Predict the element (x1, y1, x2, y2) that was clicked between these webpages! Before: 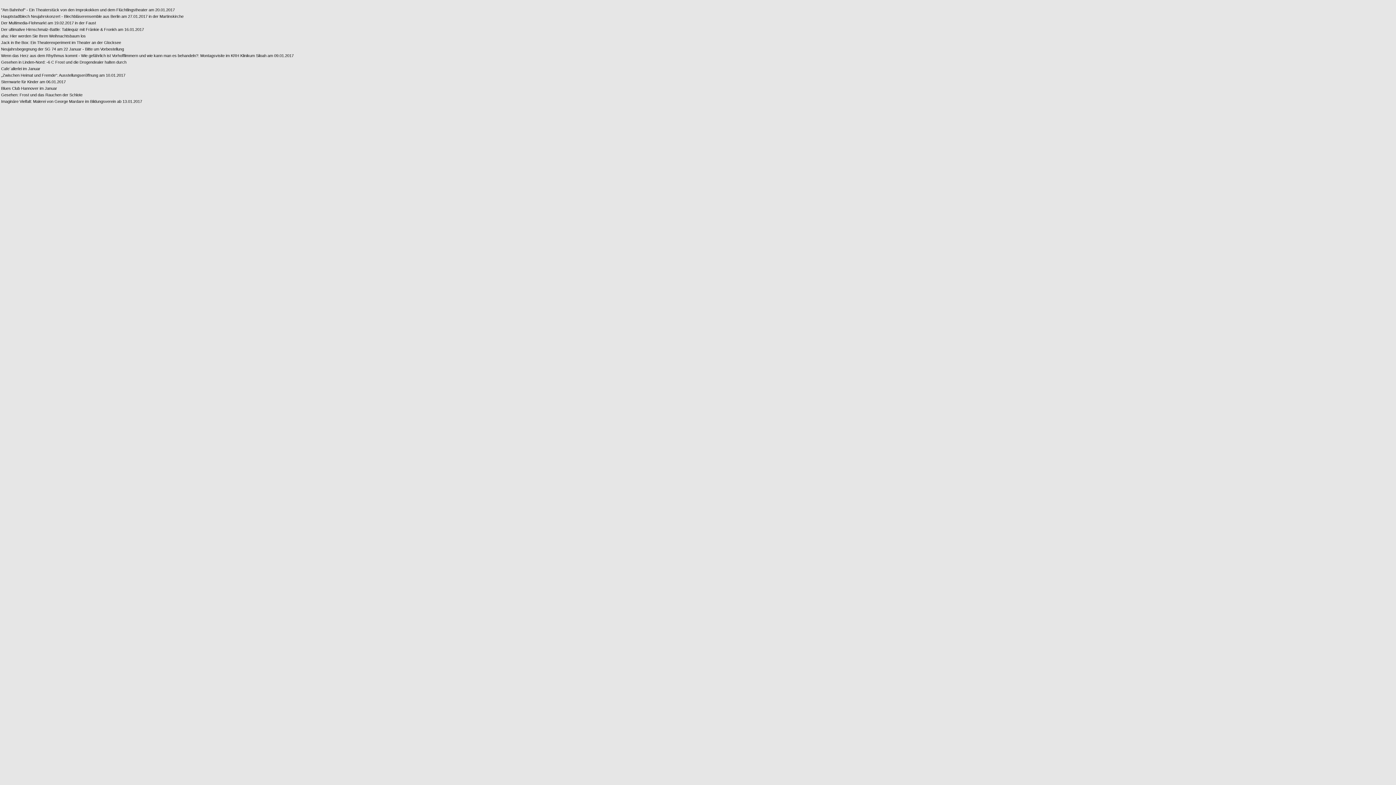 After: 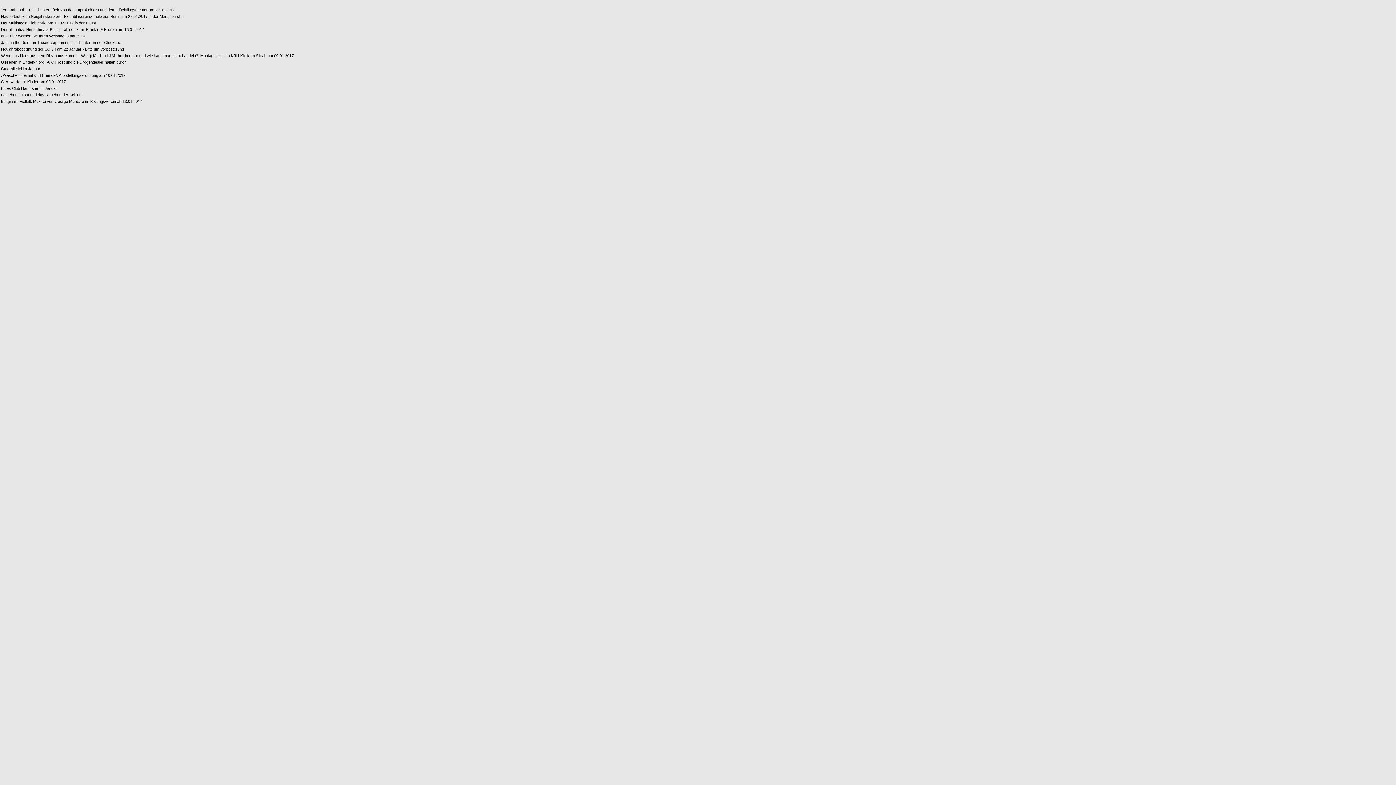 Action: bbox: (1, 40, 293, 44) label: Jack in the Box: Ein Theaterexperiment im Theater an der Glocksee